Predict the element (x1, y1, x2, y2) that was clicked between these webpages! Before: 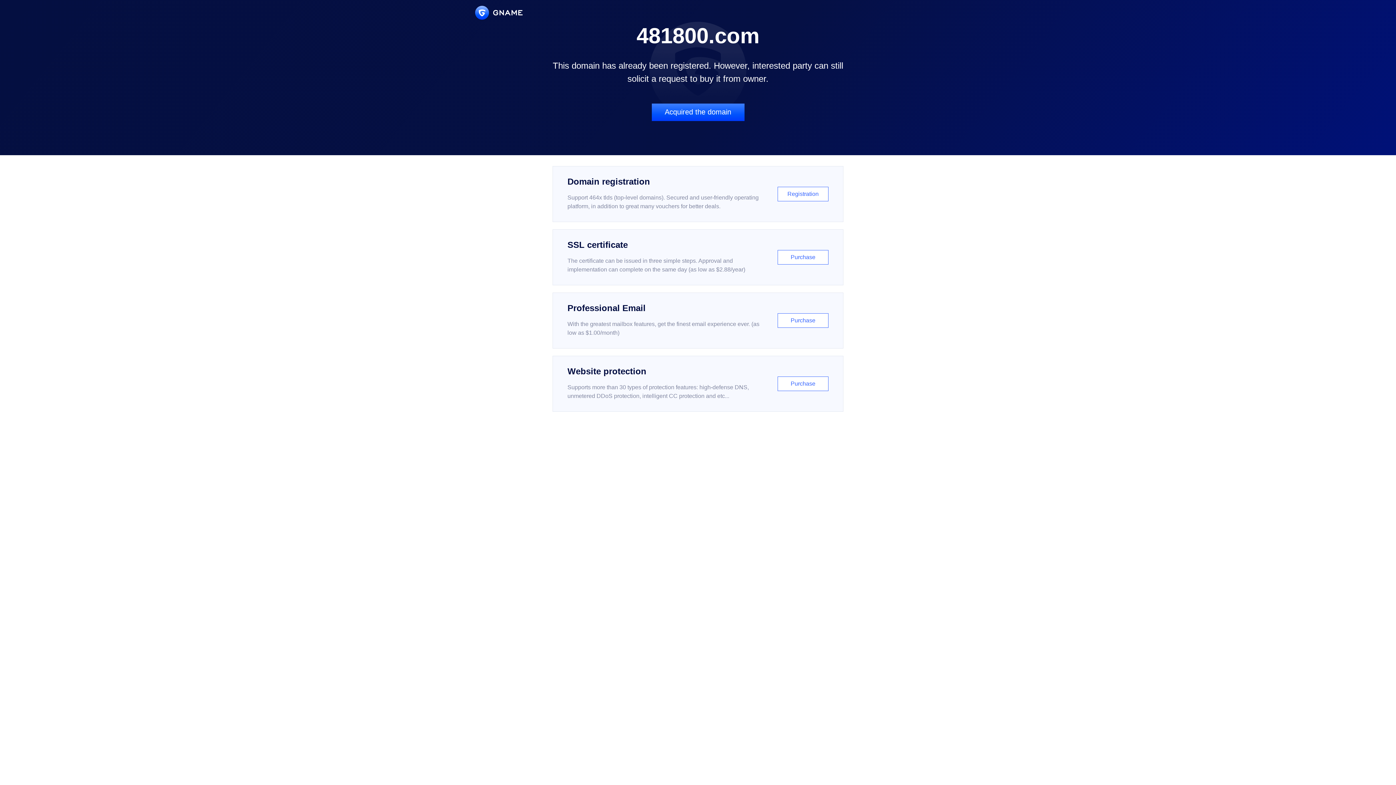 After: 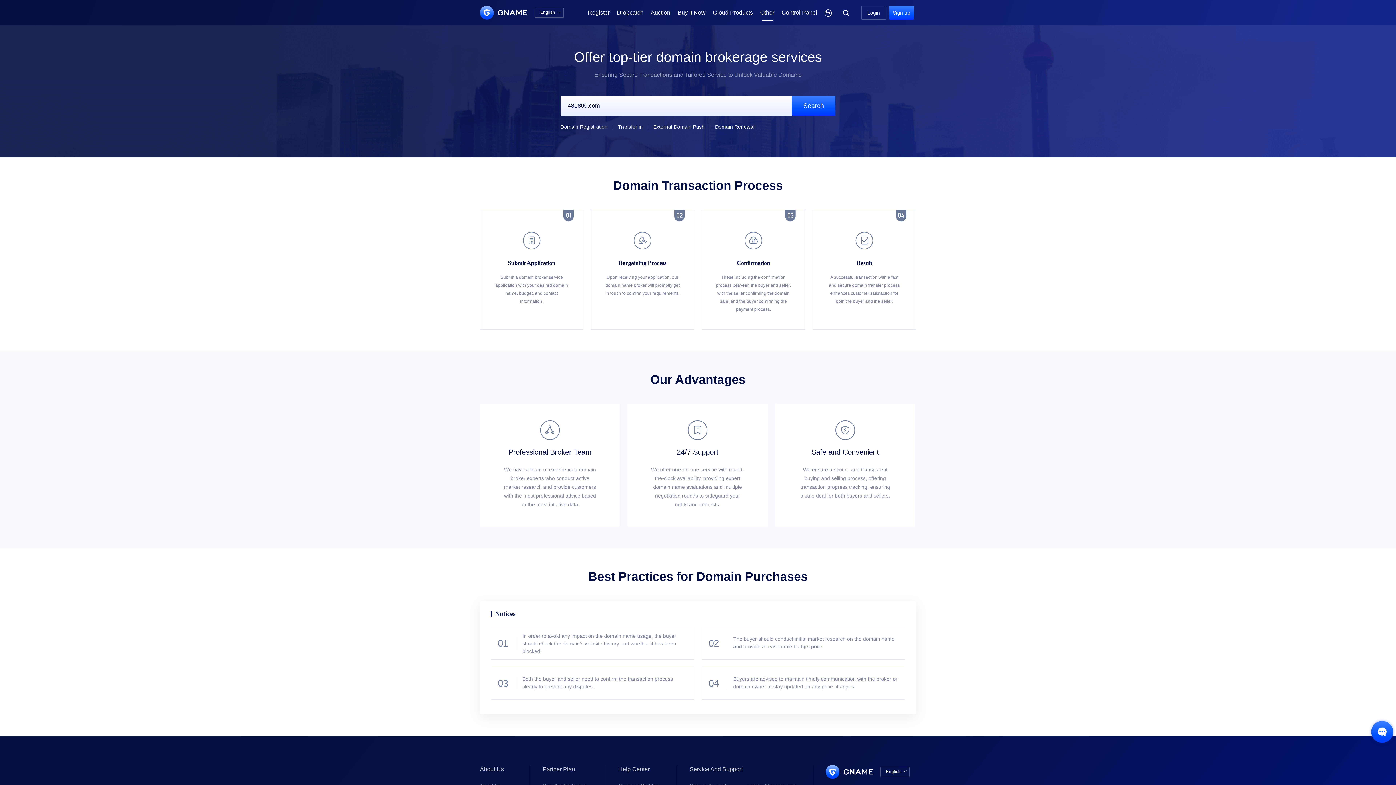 Action: bbox: (651, 103, 744, 121) label: Acquired the domain